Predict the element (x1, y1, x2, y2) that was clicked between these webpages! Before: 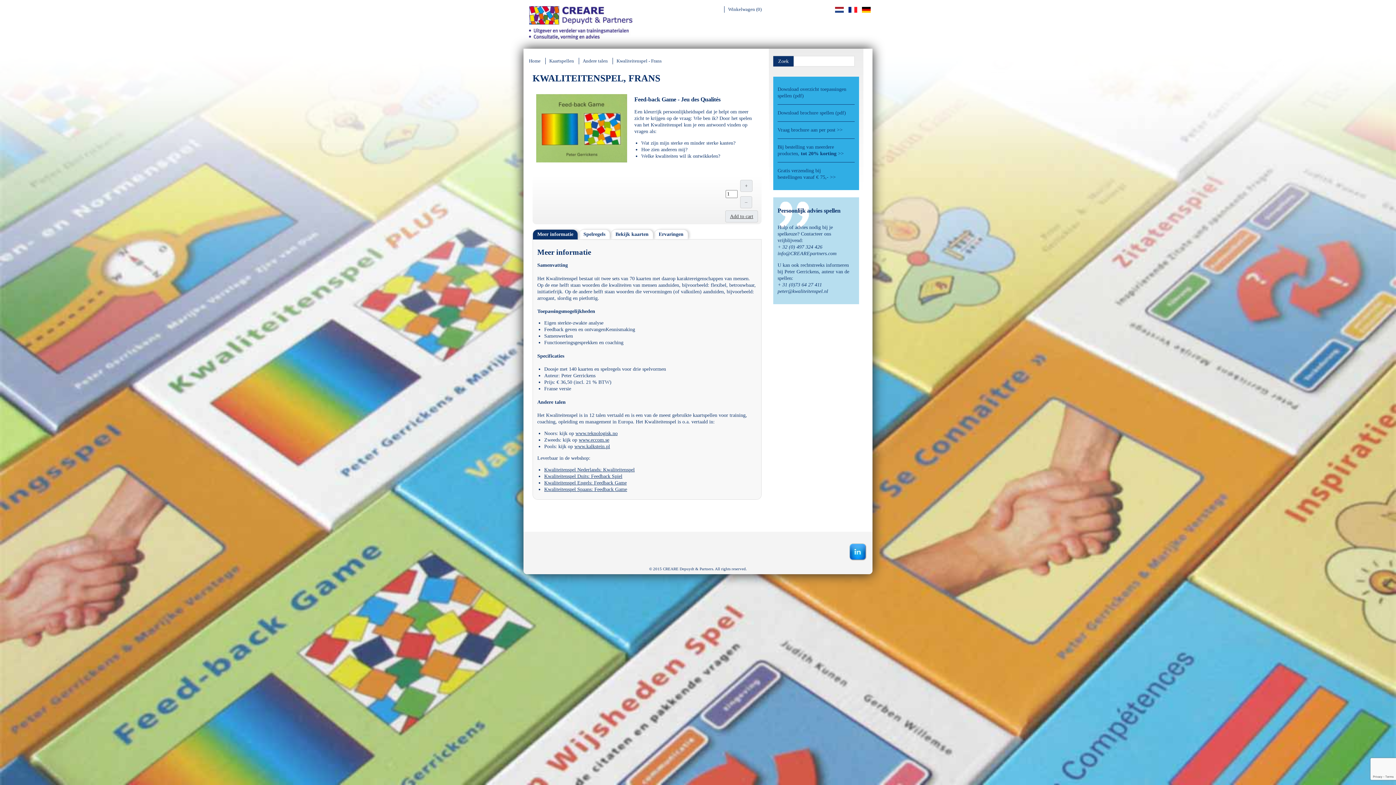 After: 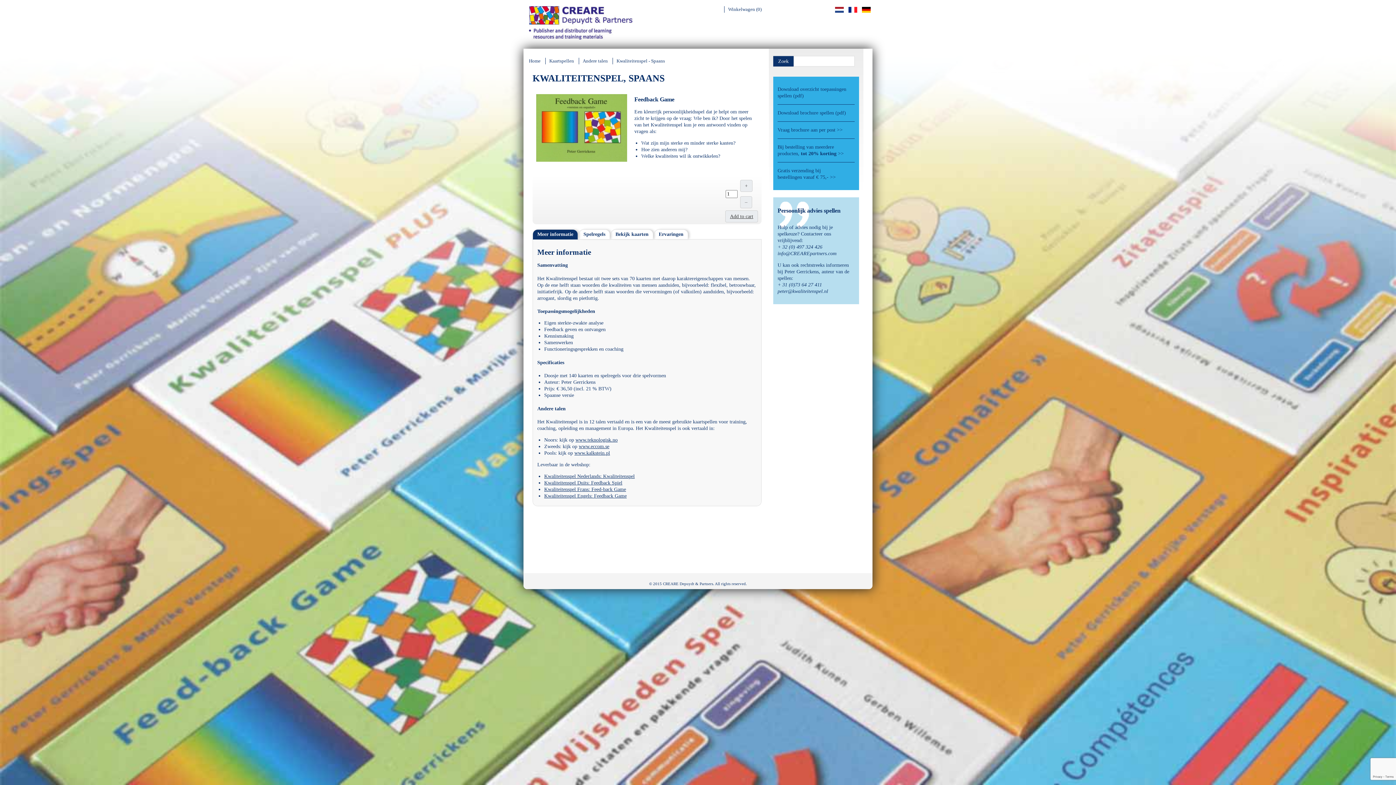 Action: label: Kwaliteitenspel Spaans: Feedback Game bbox: (544, 487, 627, 492)